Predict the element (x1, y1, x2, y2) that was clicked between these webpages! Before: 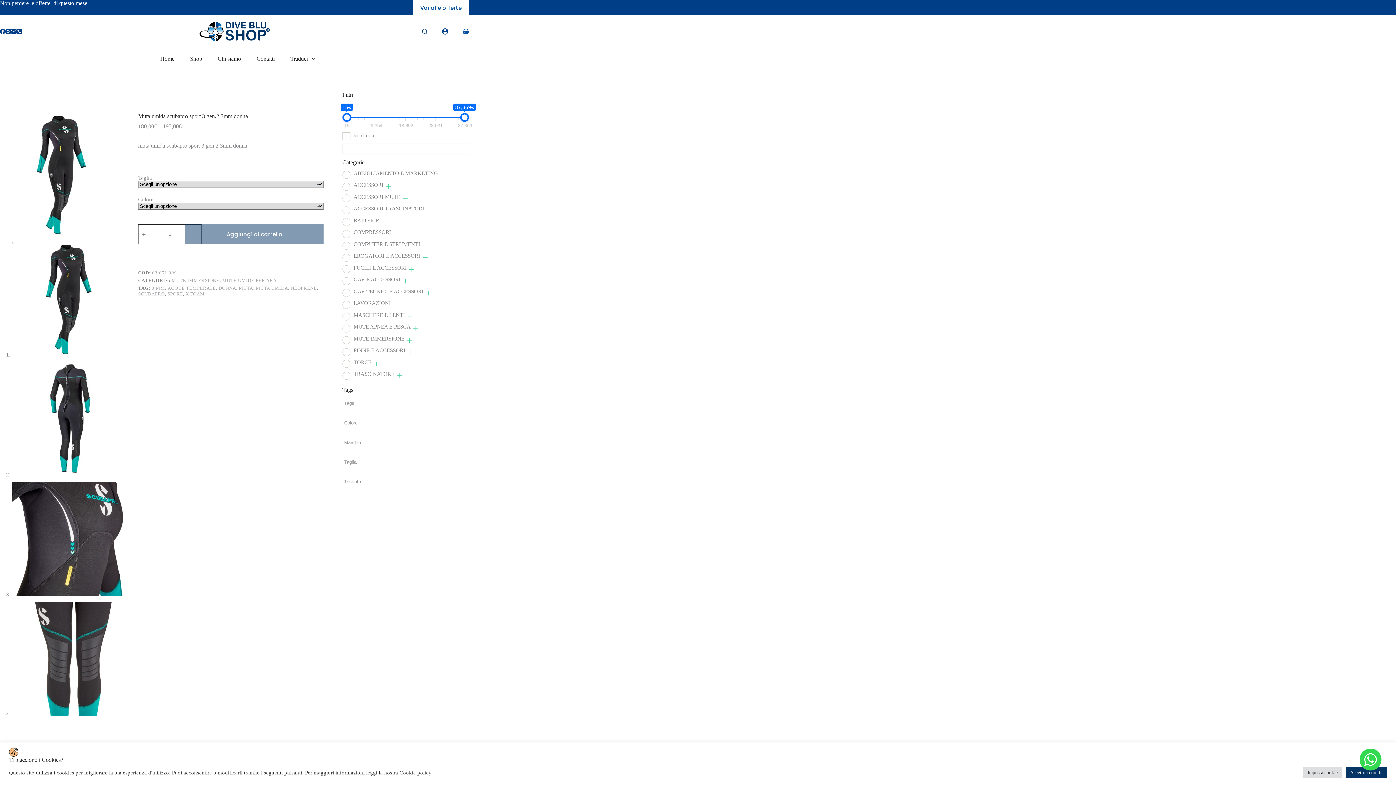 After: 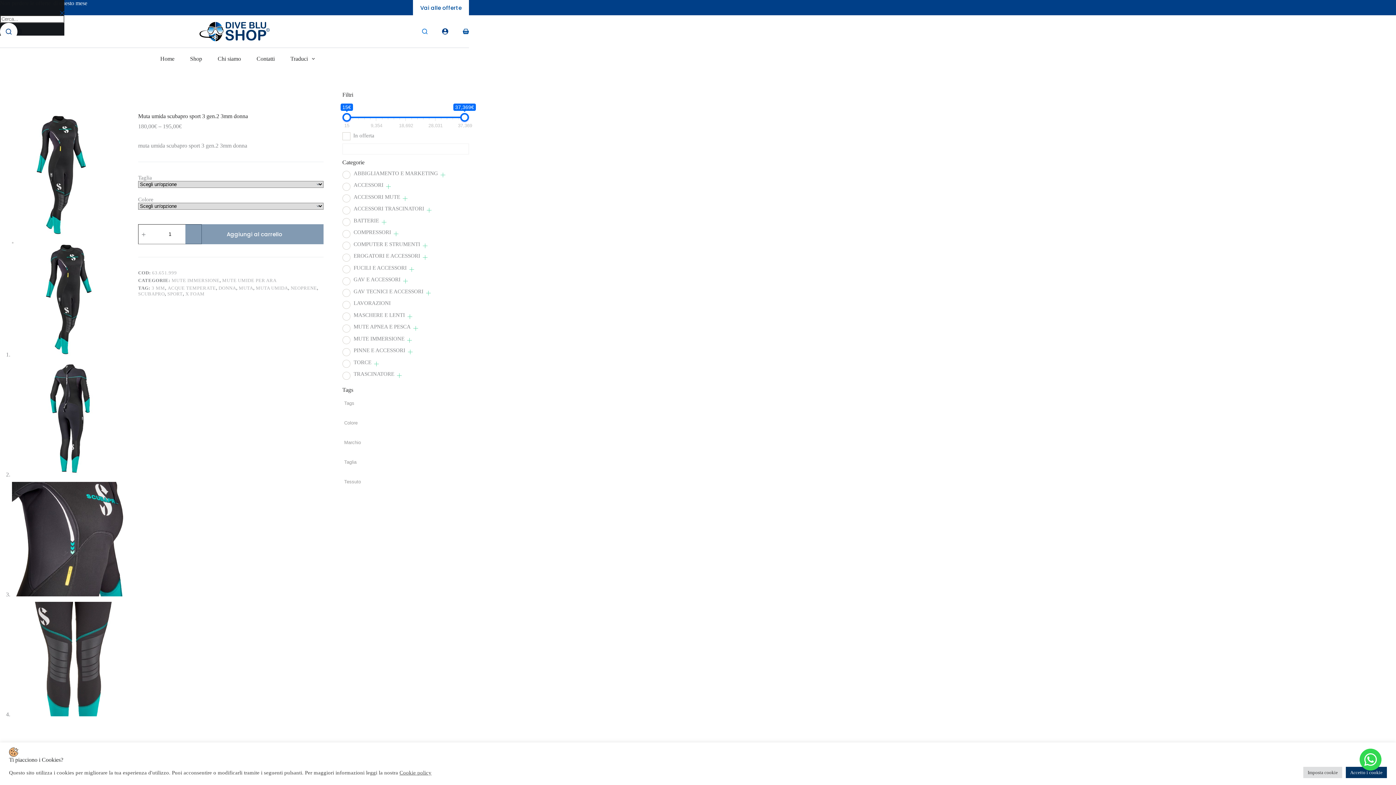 Action: bbox: (422, 28, 427, 34) label: Search